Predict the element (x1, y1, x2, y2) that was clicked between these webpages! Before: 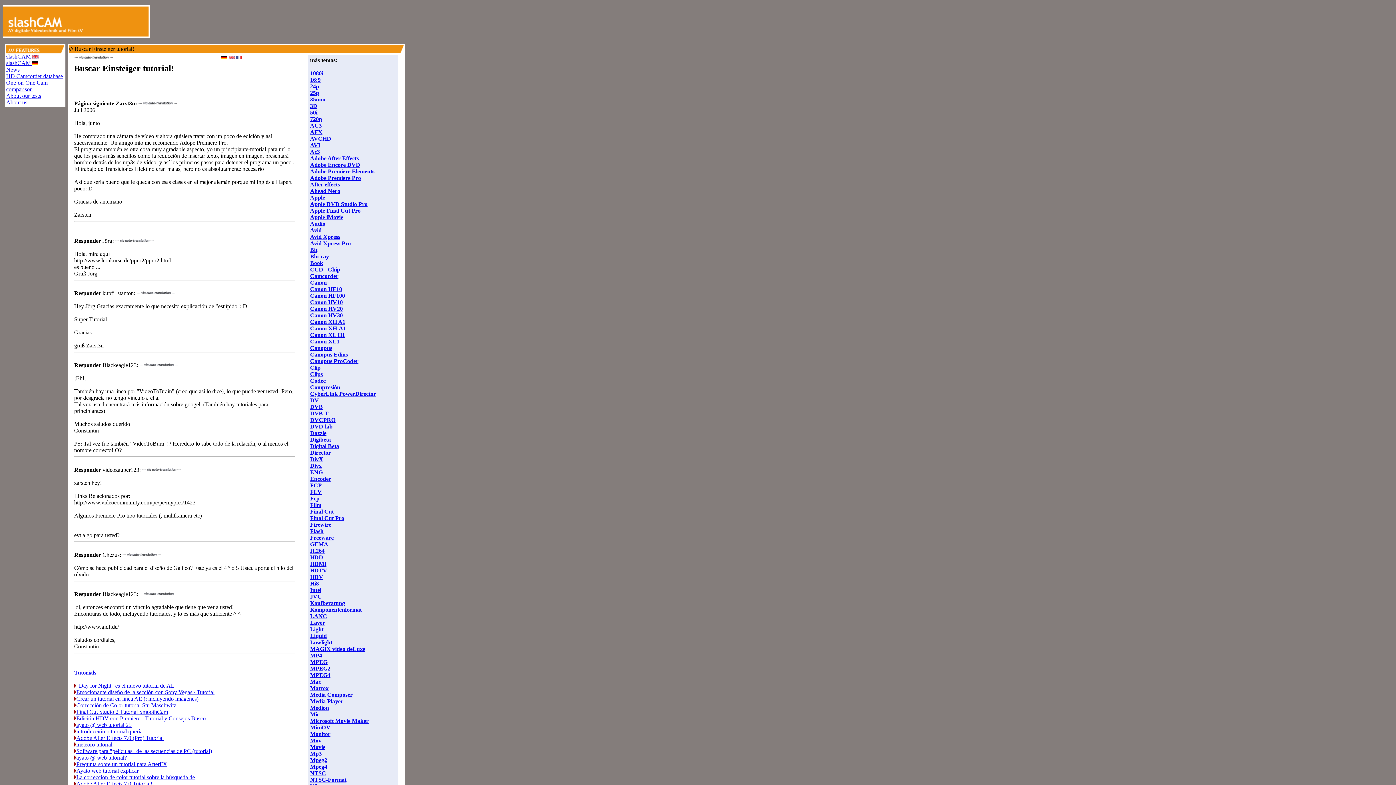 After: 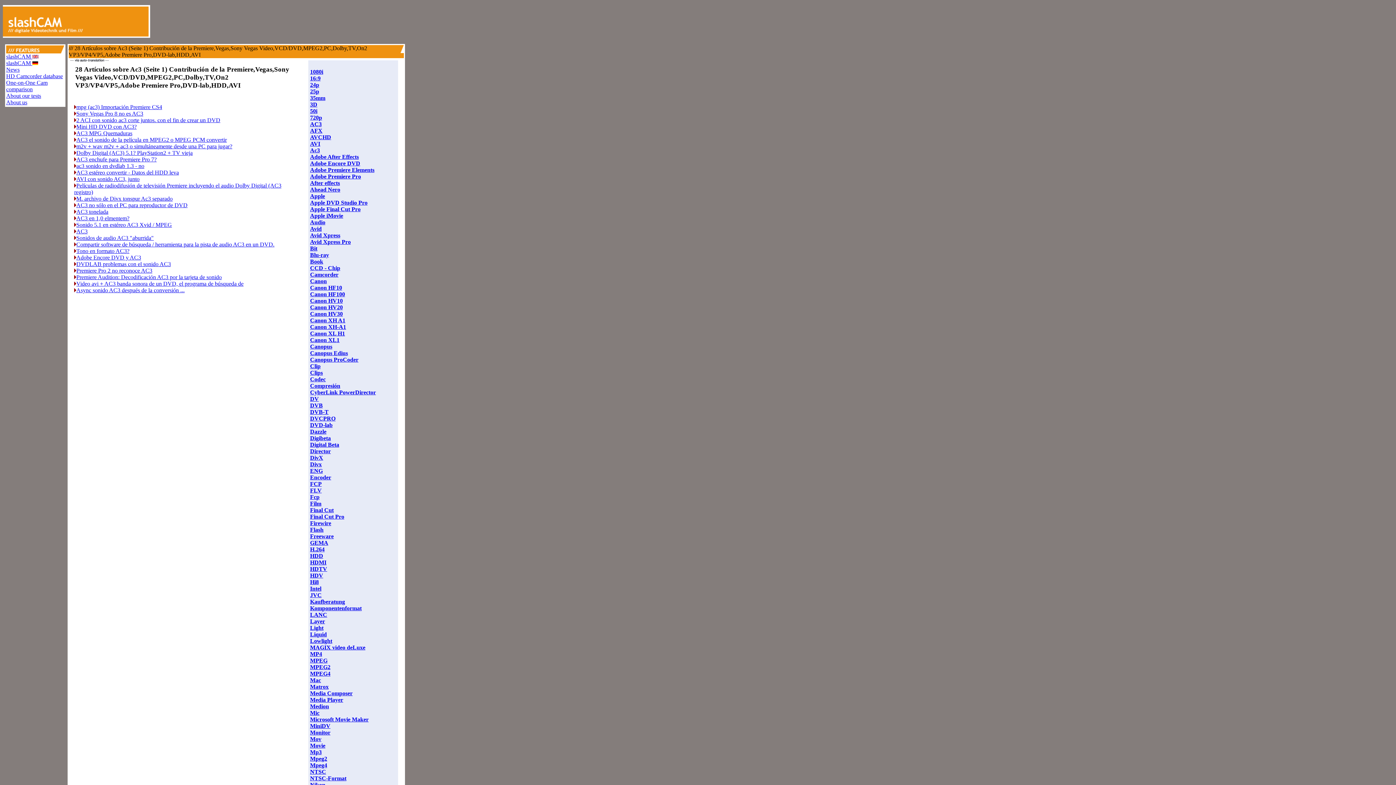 Action: bbox: (310, 148, 320, 154) label: Ac3